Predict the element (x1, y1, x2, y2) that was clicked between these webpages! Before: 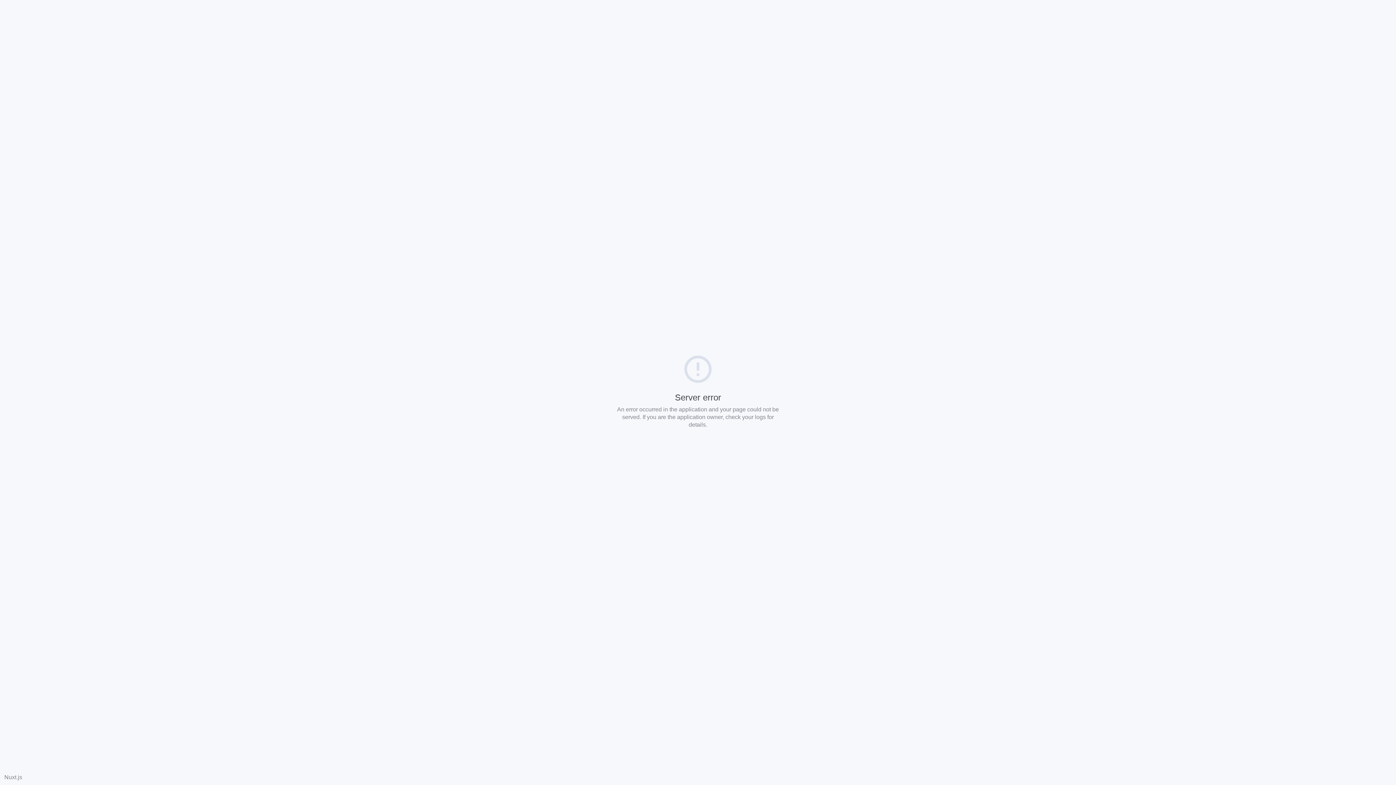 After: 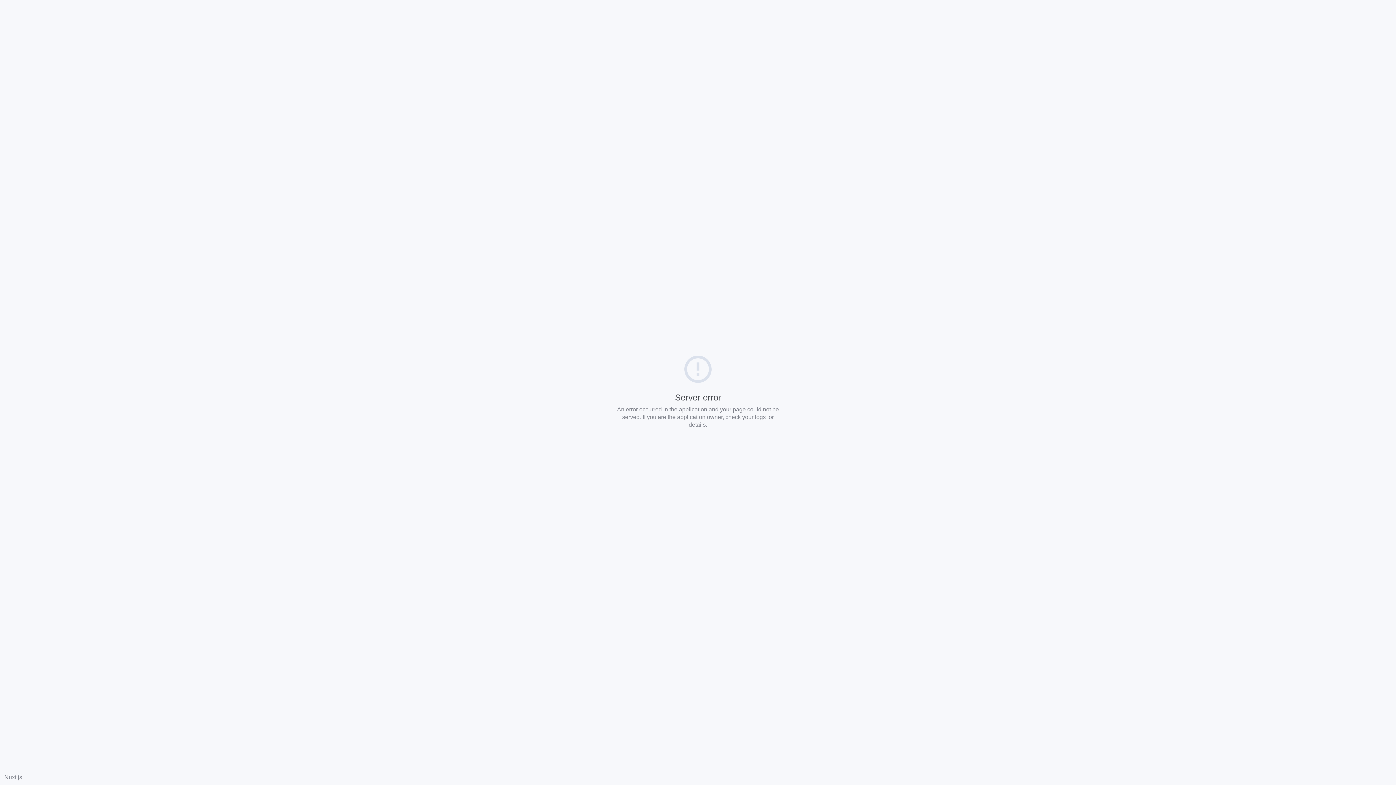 Action: bbox: (4, 774, 22, 780) label: Nuxt.js